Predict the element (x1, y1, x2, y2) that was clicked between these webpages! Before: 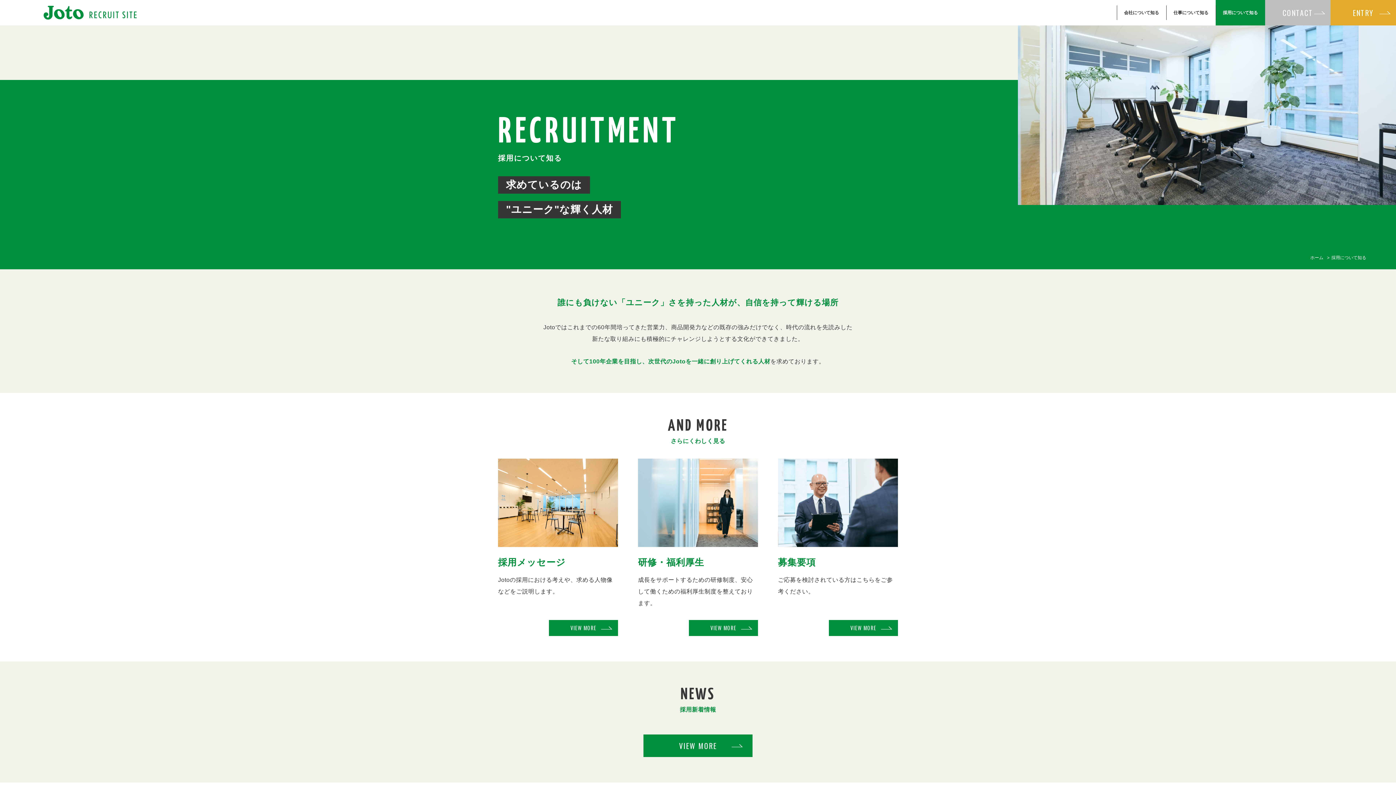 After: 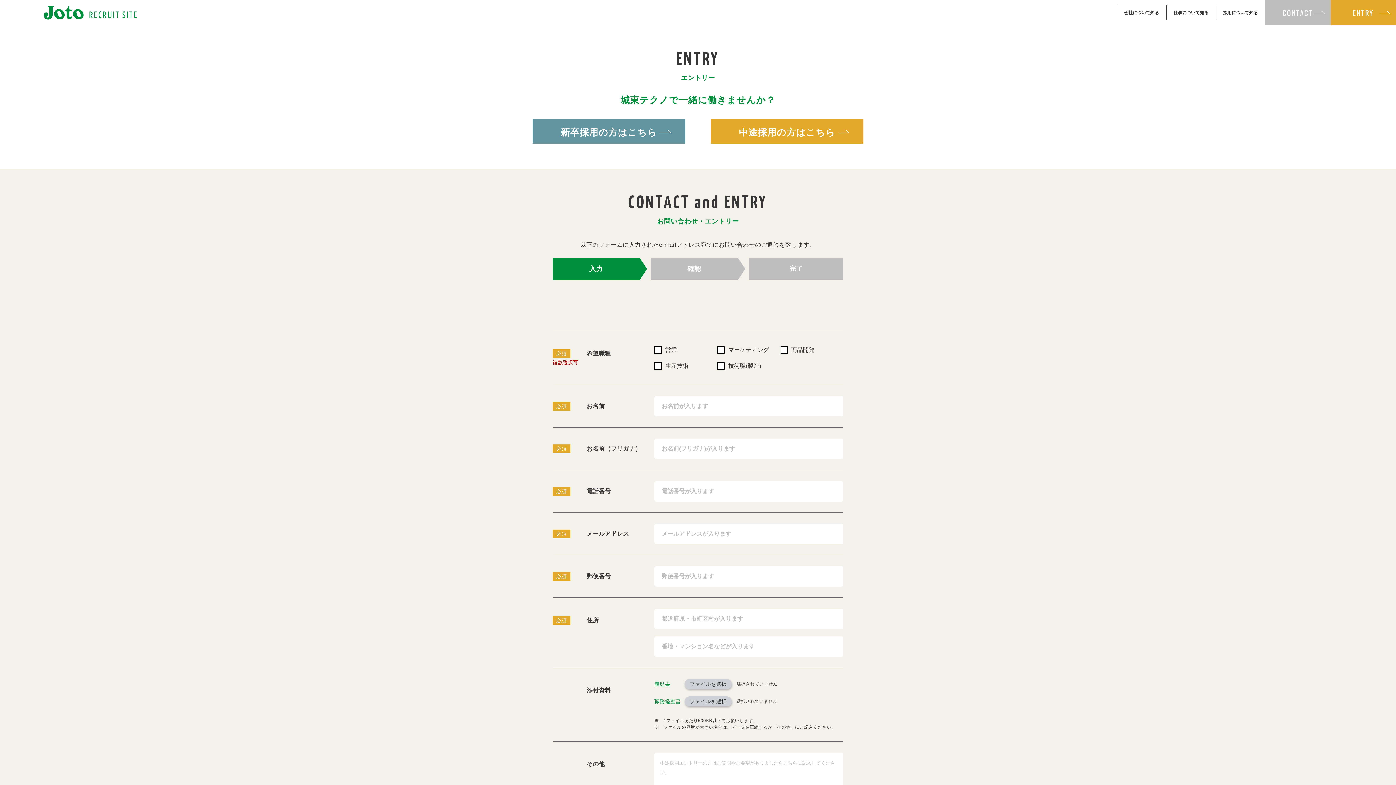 Action: bbox: (1330, 0, 1396, 25) label: ENTRY